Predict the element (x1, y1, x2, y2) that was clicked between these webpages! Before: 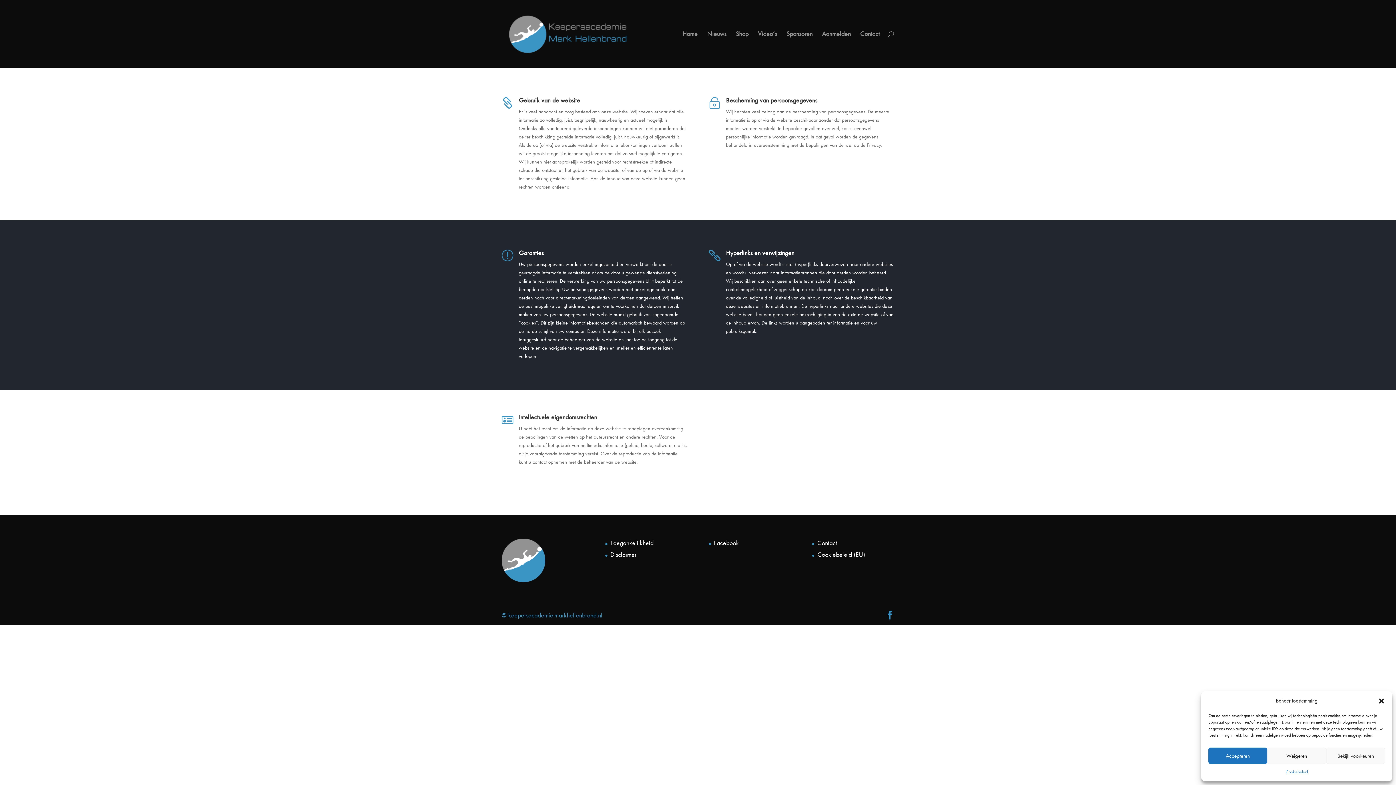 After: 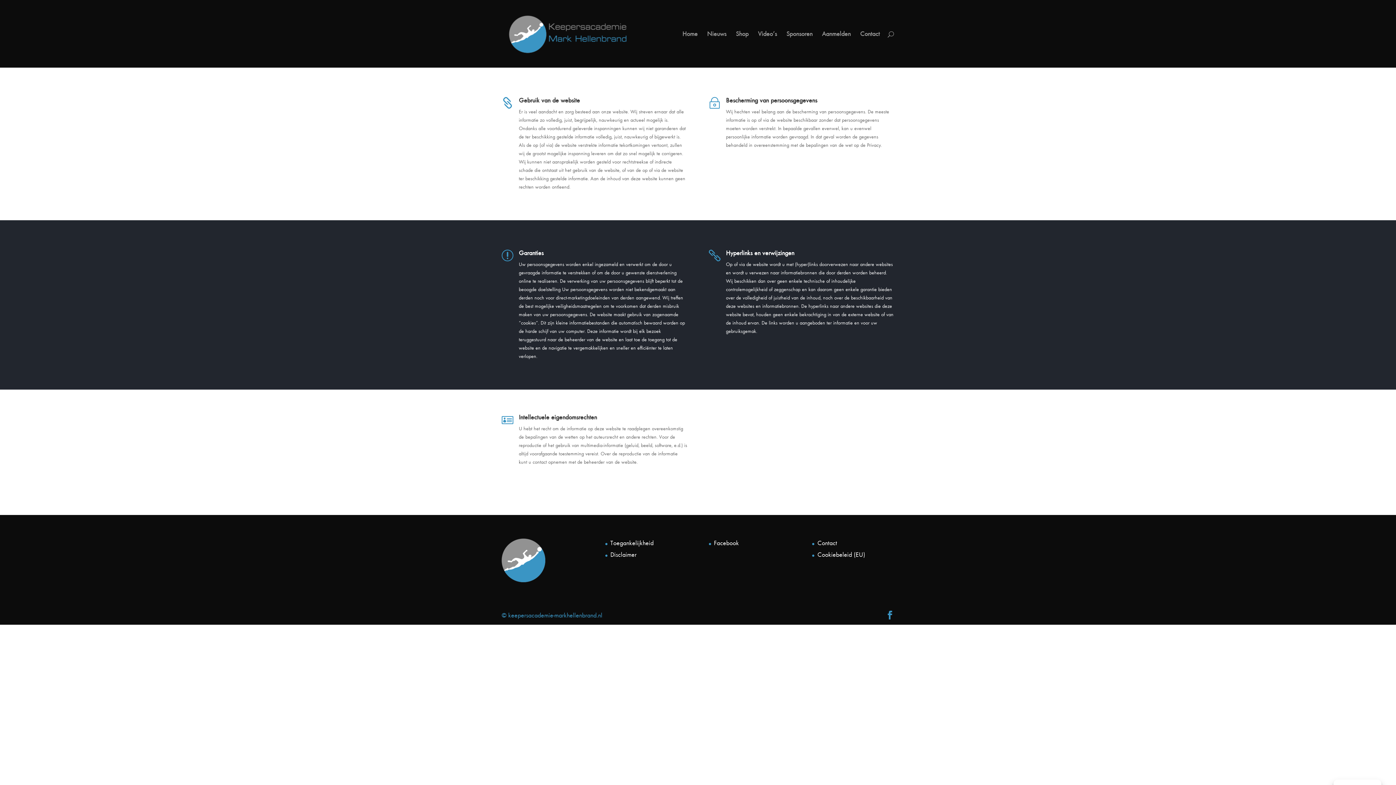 Action: label: Dialoogvenster sluiten bbox: (1378, 697, 1385, 704)